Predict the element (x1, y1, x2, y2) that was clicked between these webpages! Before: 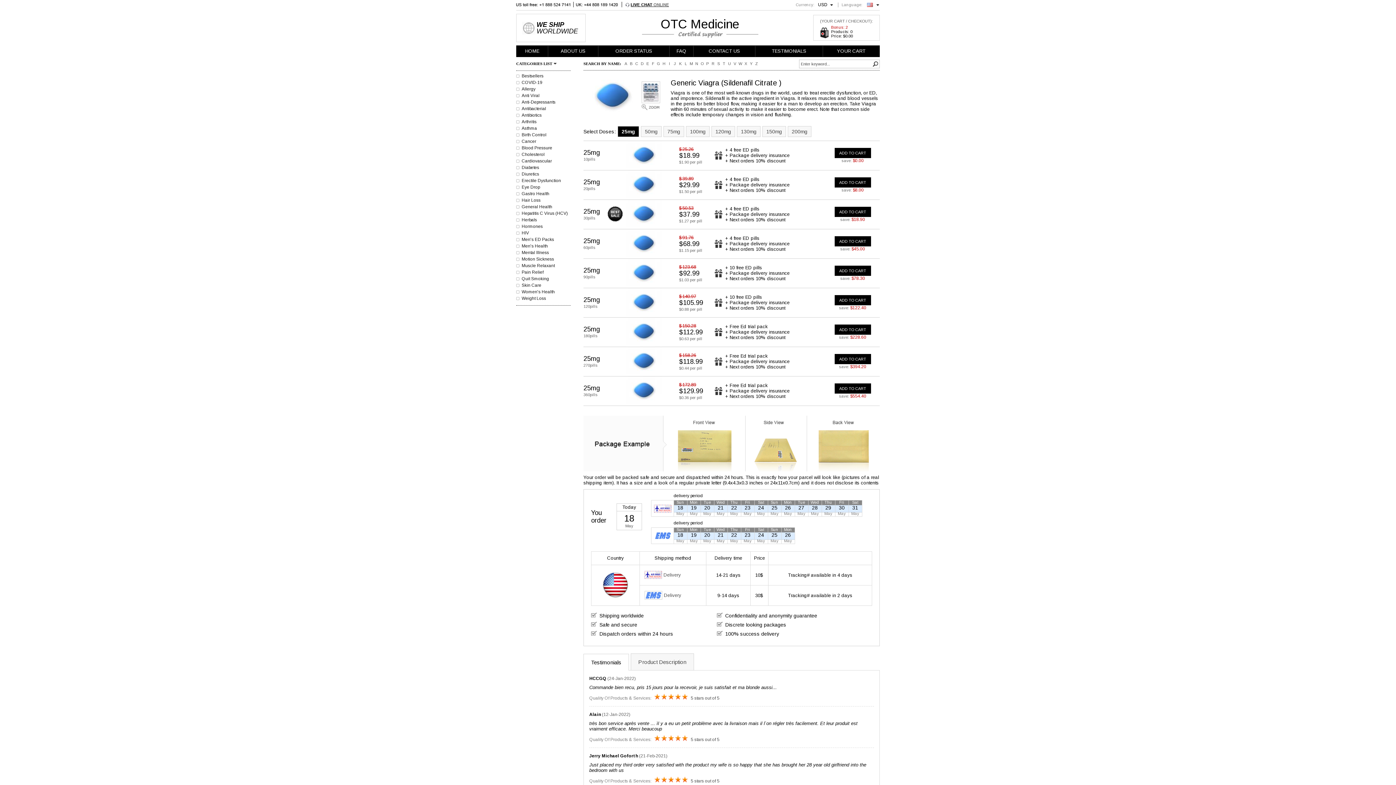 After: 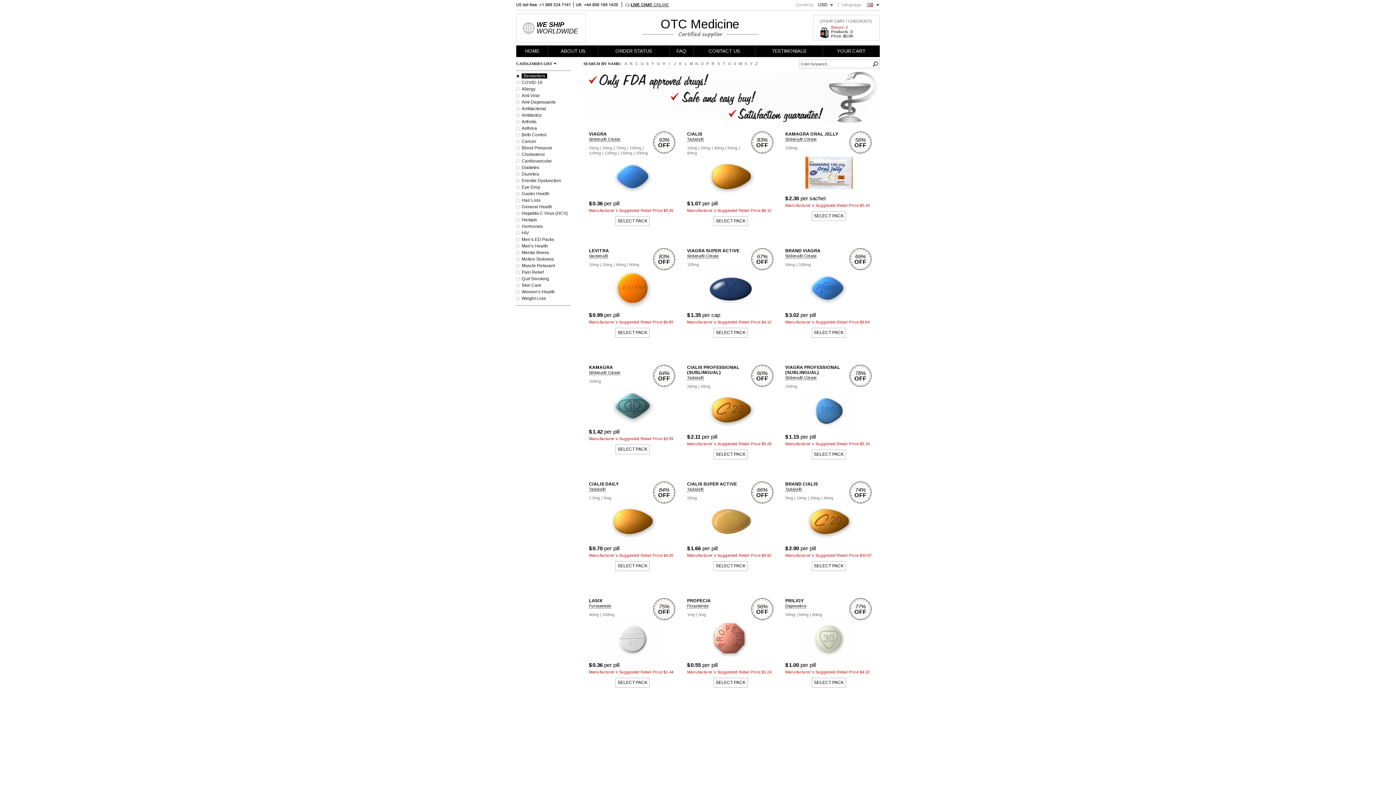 Action: bbox: (521, 73, 543, 78) label: Bestsellers